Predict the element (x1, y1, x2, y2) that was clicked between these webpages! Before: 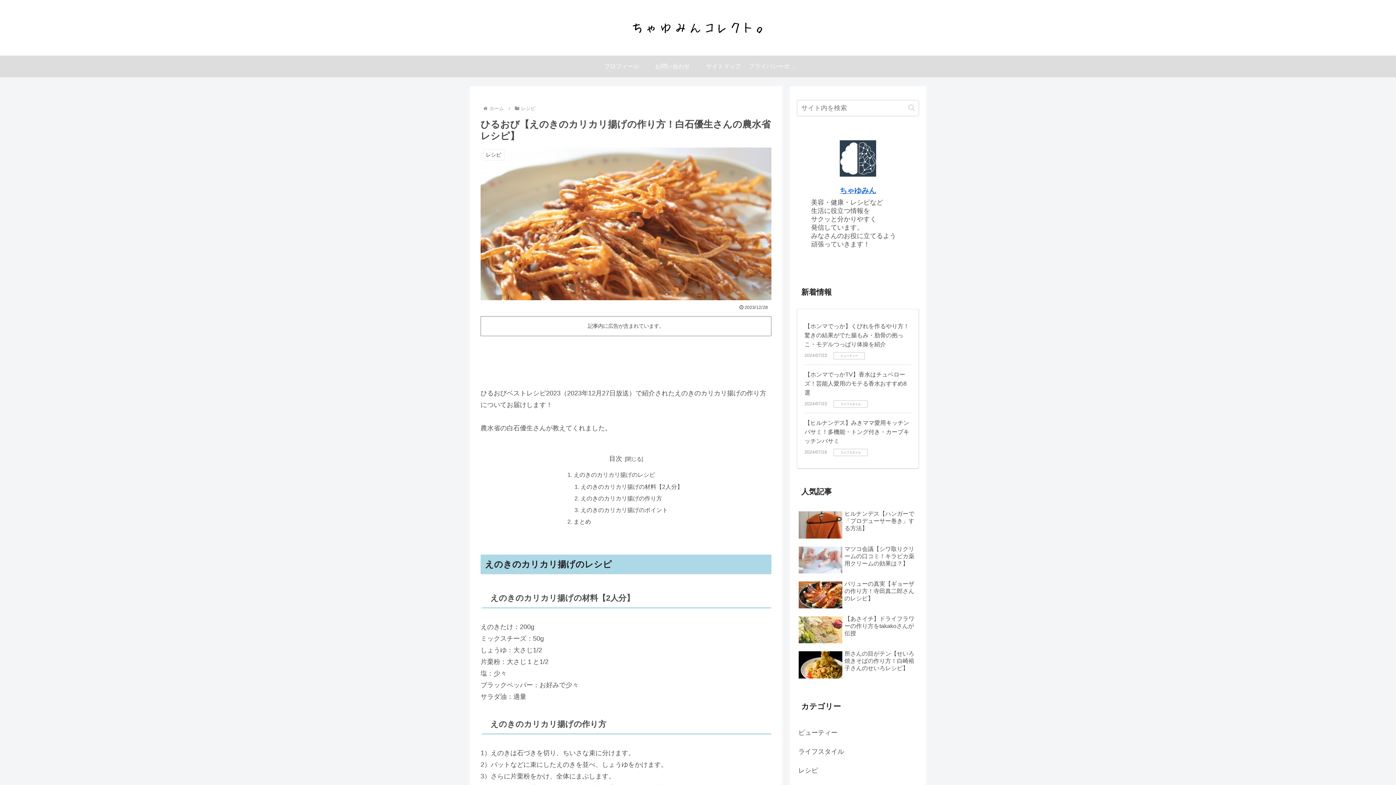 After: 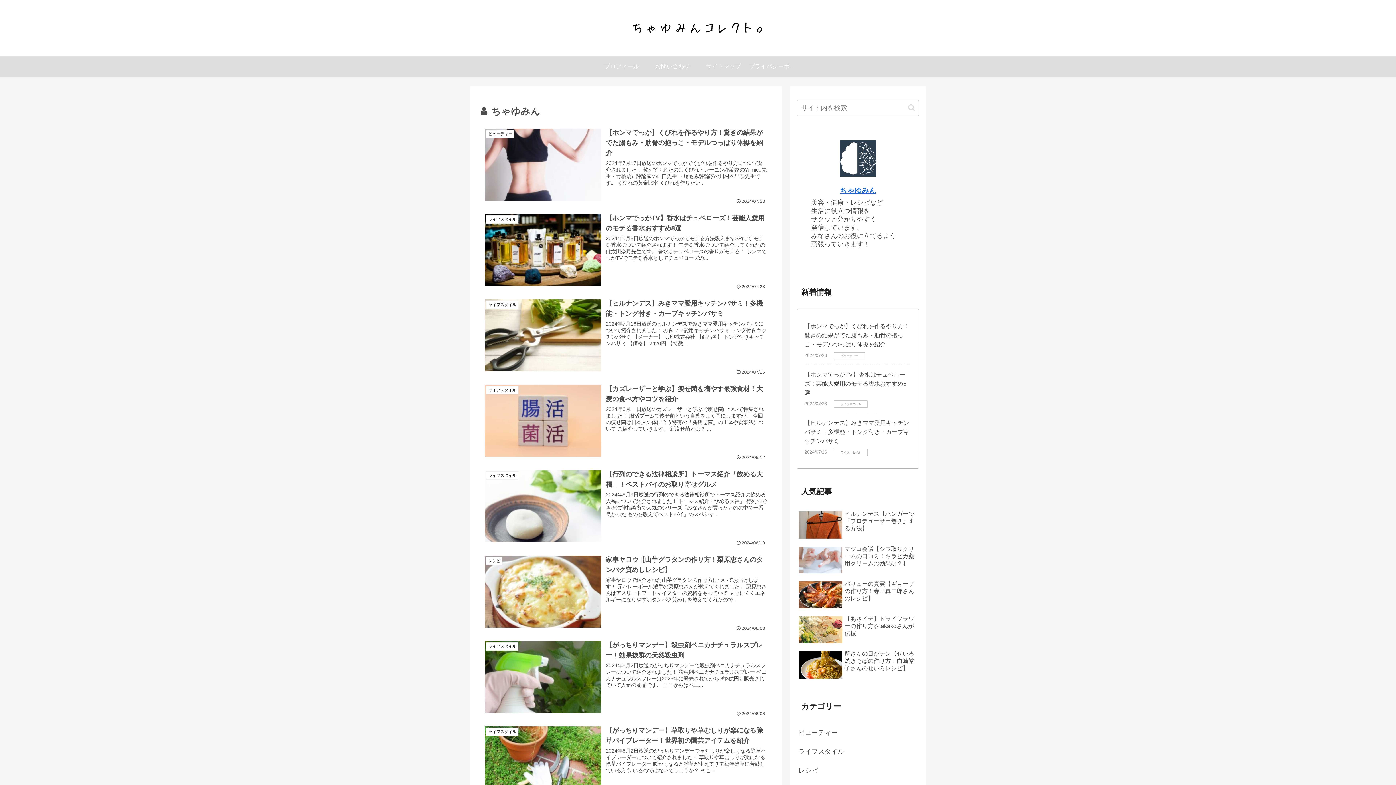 Action: label: ちゃゆみん bbox: (840, 186, 876, 194)